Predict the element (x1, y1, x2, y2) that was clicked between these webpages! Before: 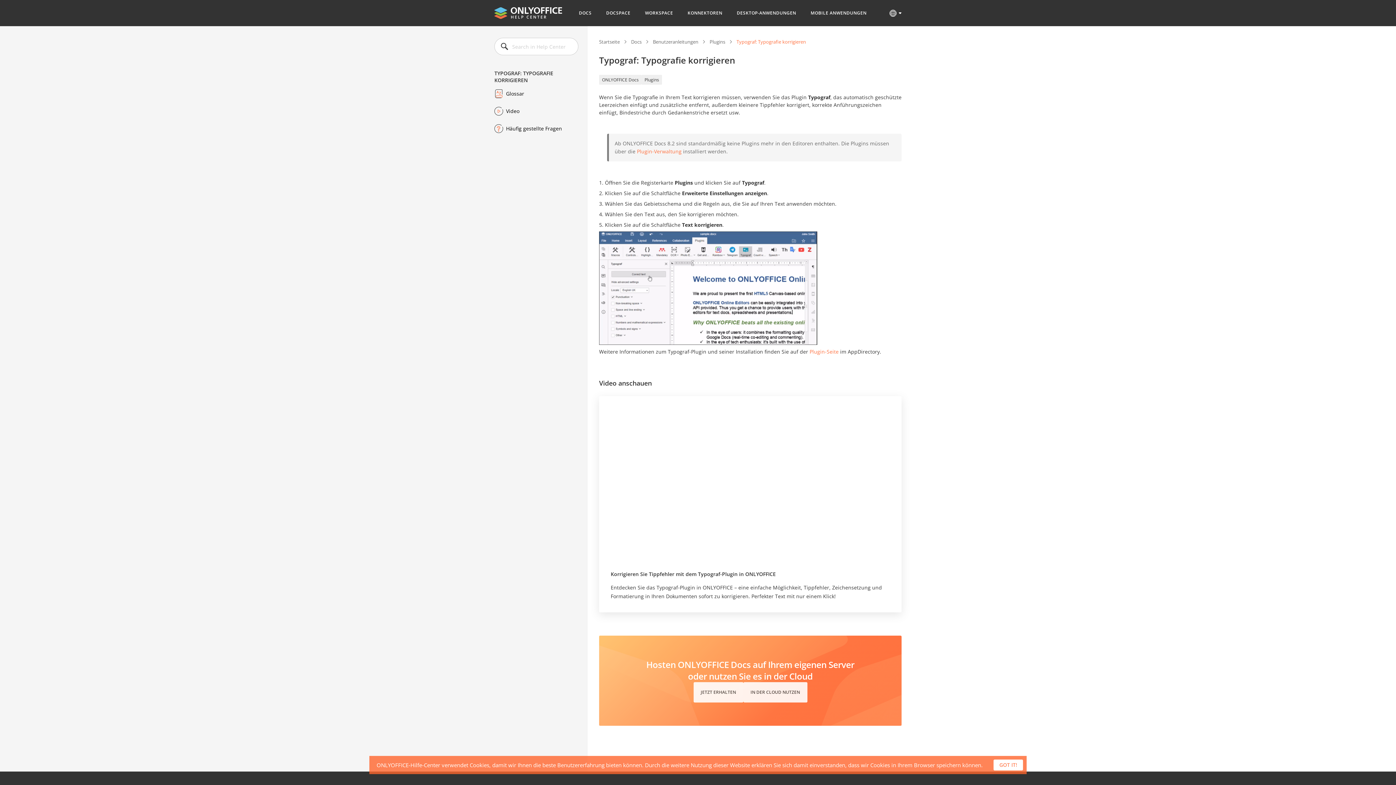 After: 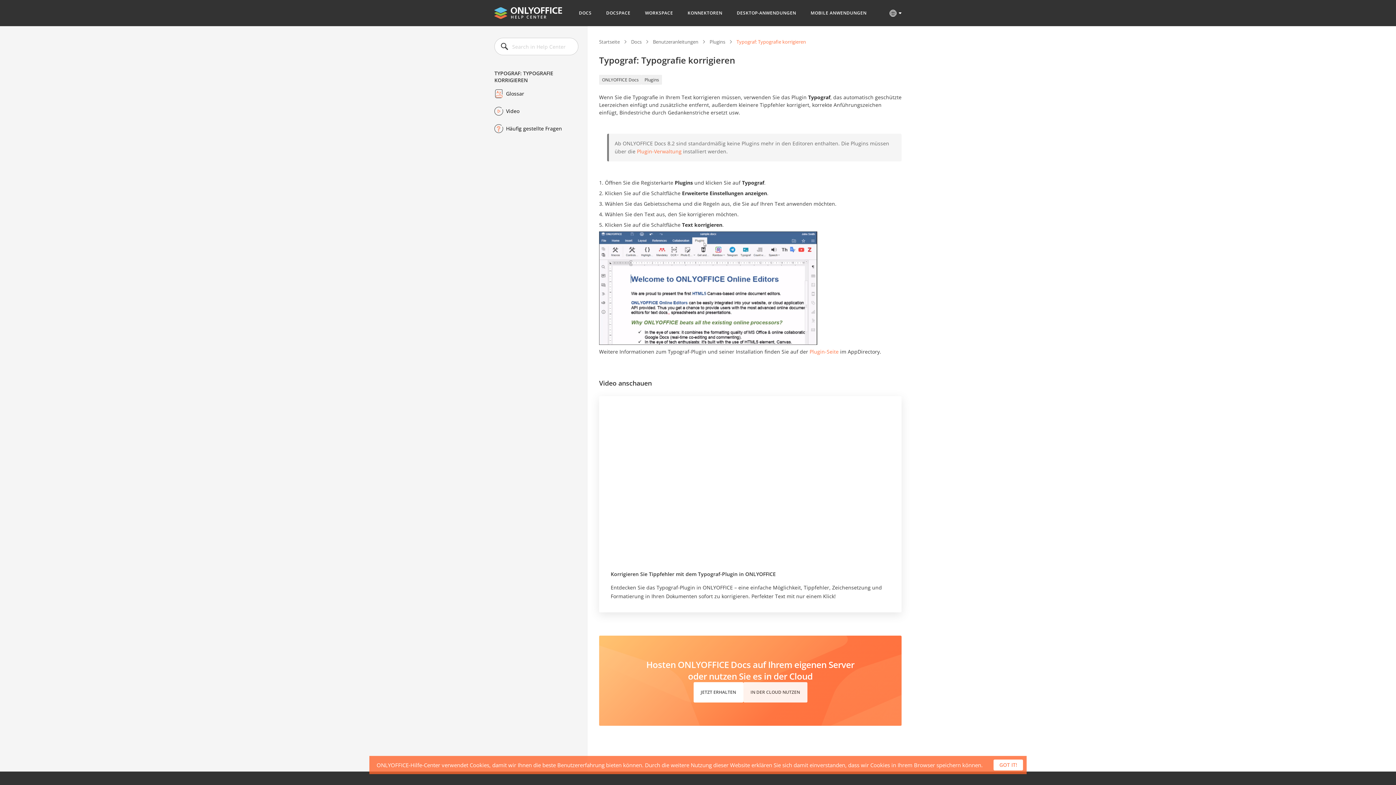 Action: label: JETZT ERHALTEN bbox: (693, 682, 743, 702)